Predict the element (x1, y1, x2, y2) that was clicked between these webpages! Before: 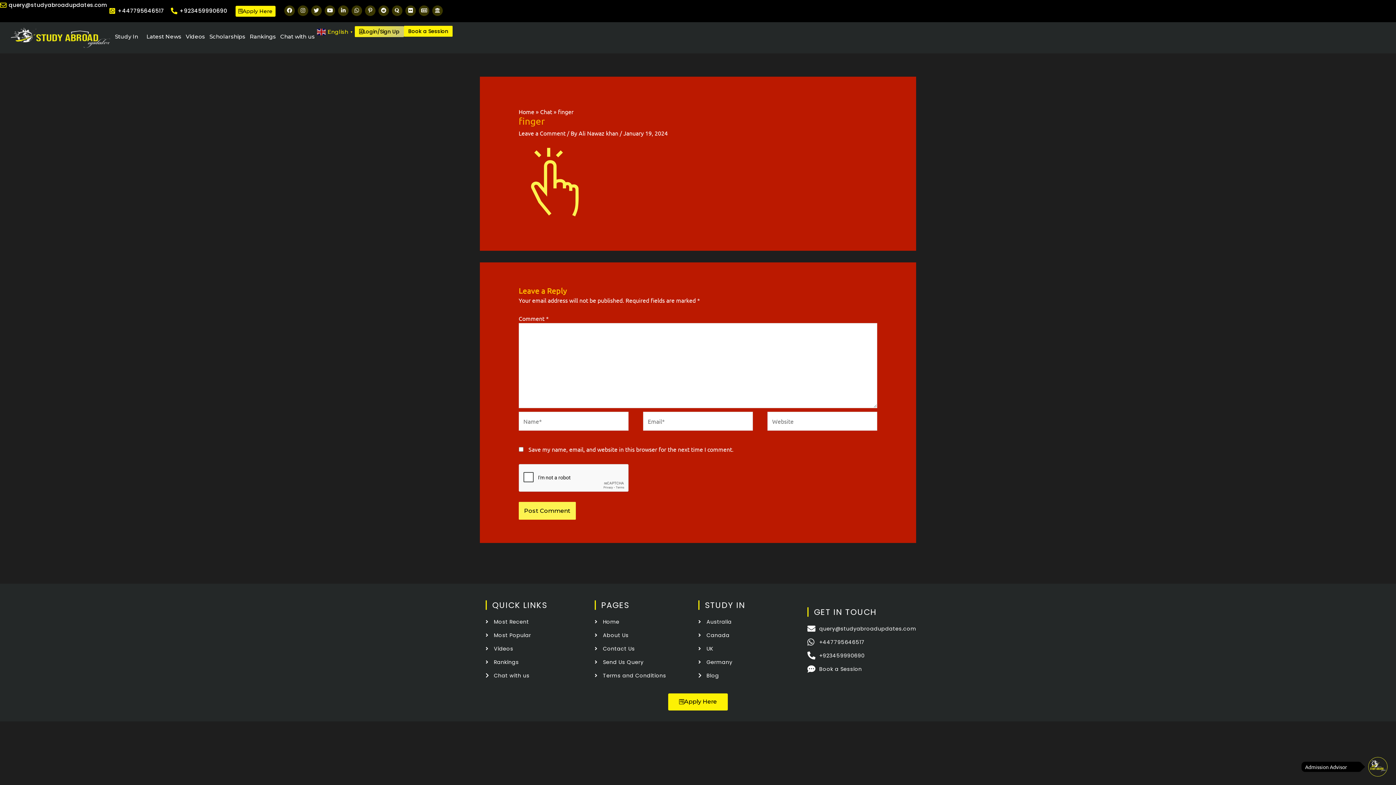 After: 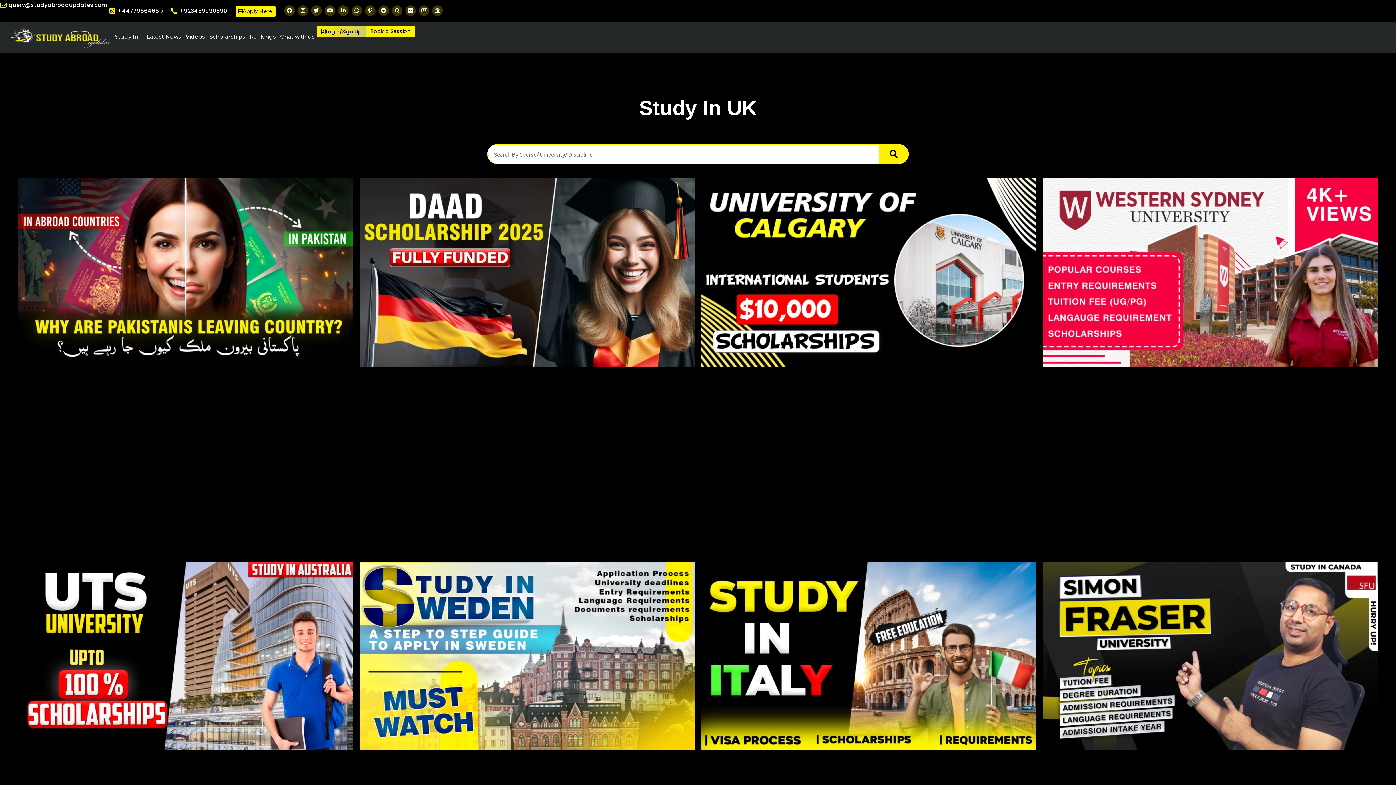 Action: bbox: (485, 631, 546, 640) label: Most Popular